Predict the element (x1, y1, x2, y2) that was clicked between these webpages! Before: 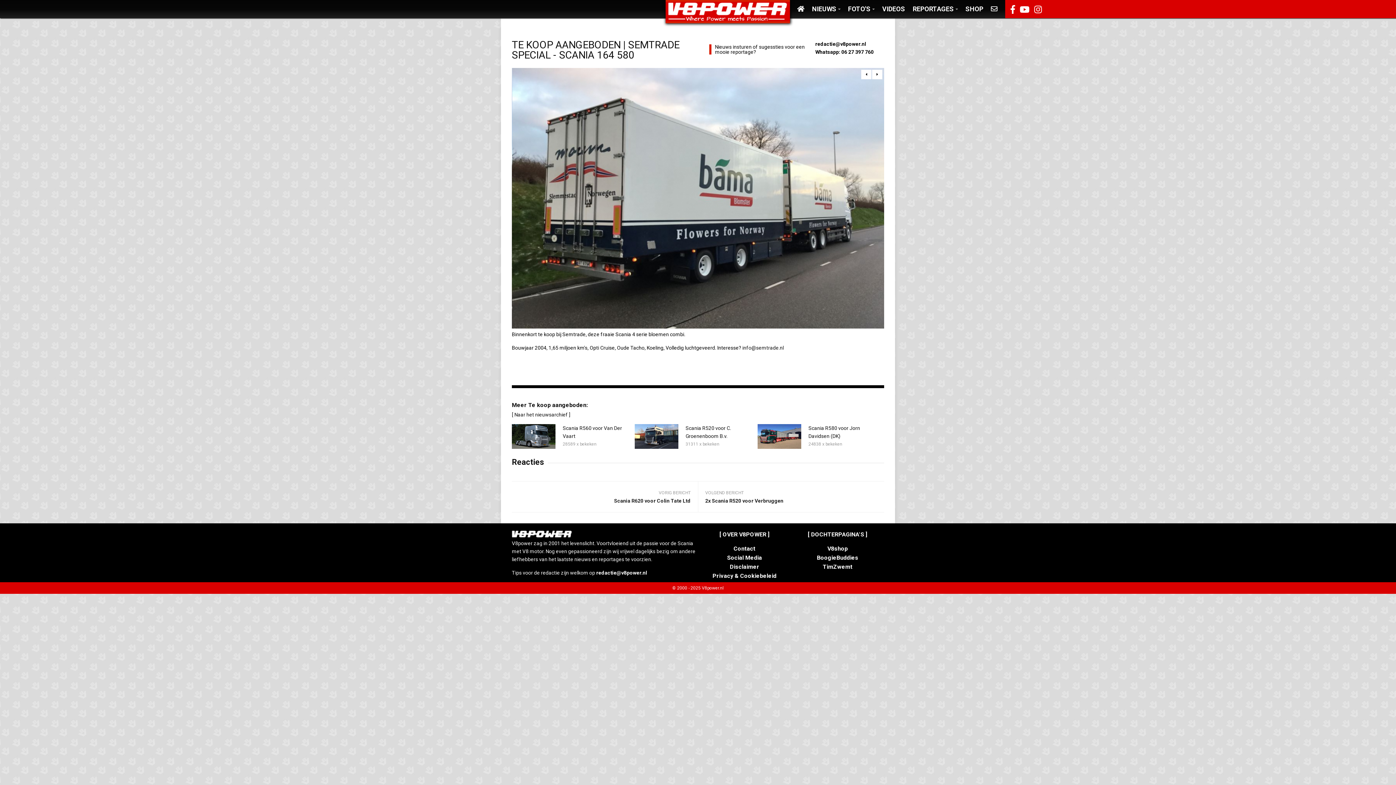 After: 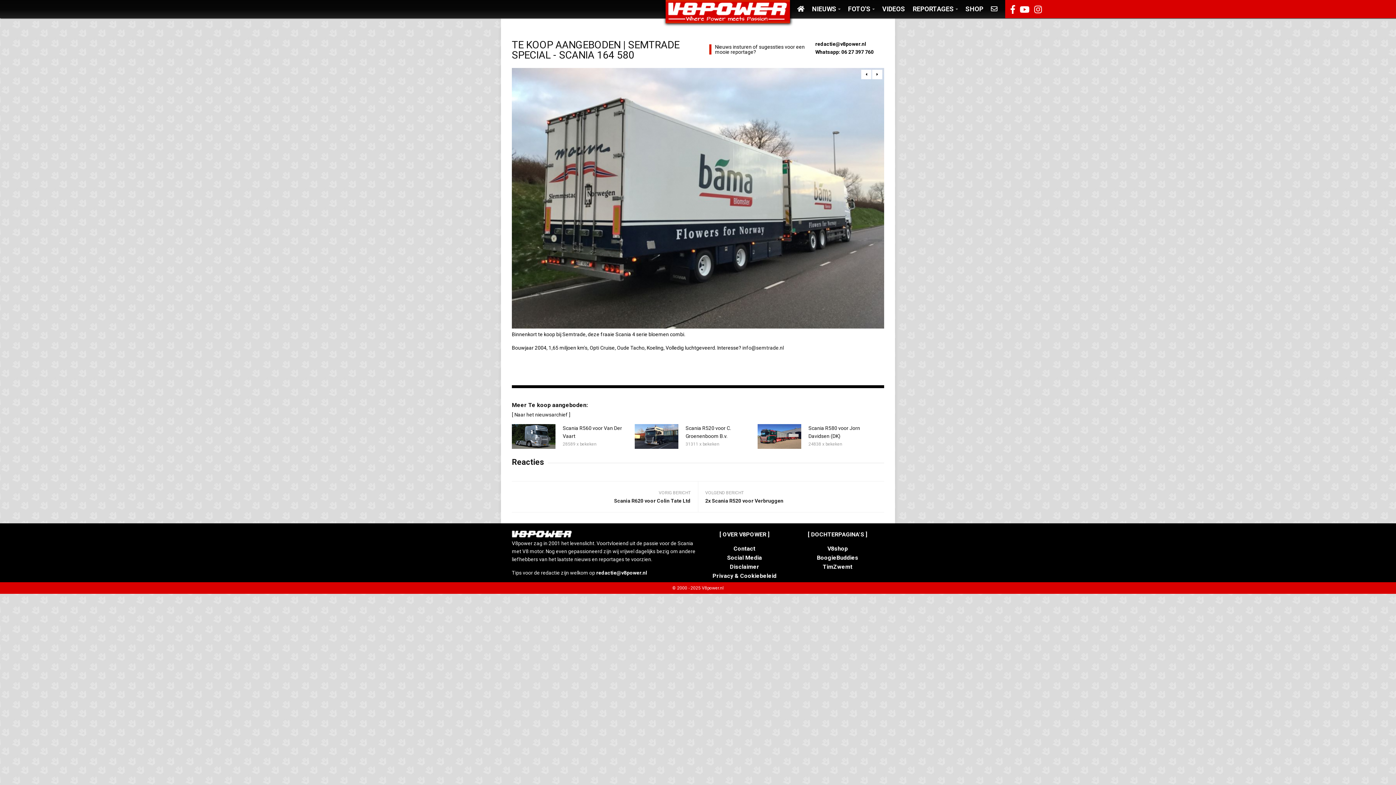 Action: bbox: (1019, 0, 1029, 18)